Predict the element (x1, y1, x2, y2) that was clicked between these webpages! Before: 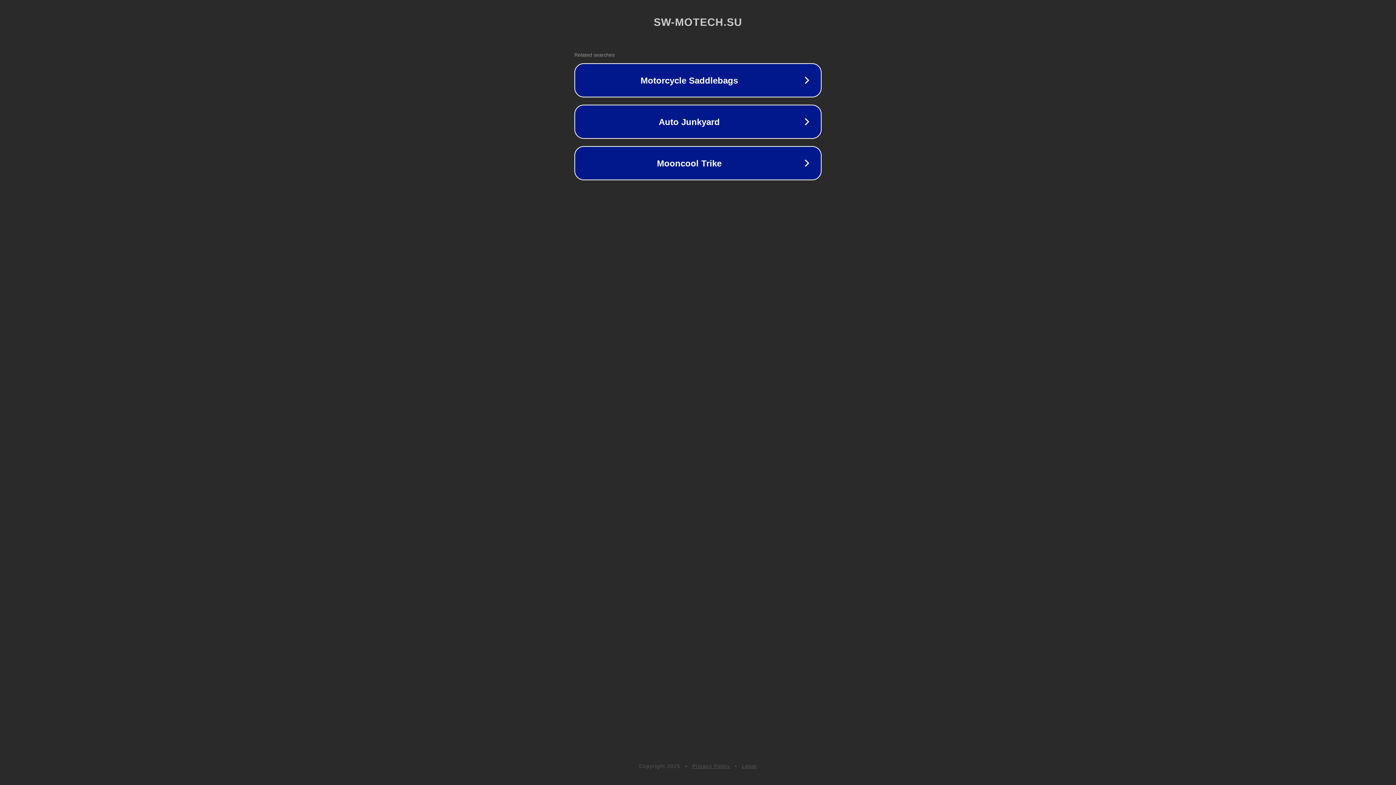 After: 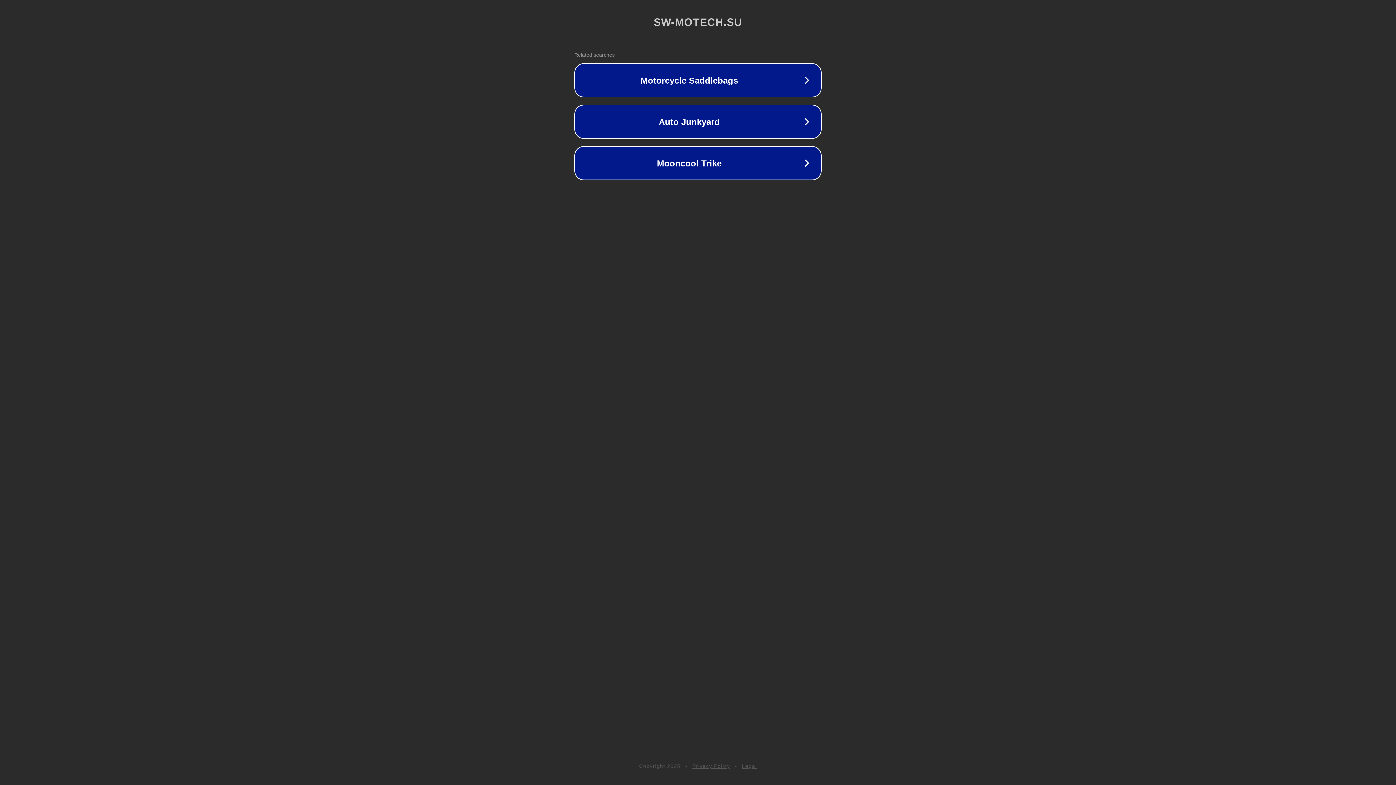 Action: label: Privacy Policy bbox: (692, 763, 730, 769)